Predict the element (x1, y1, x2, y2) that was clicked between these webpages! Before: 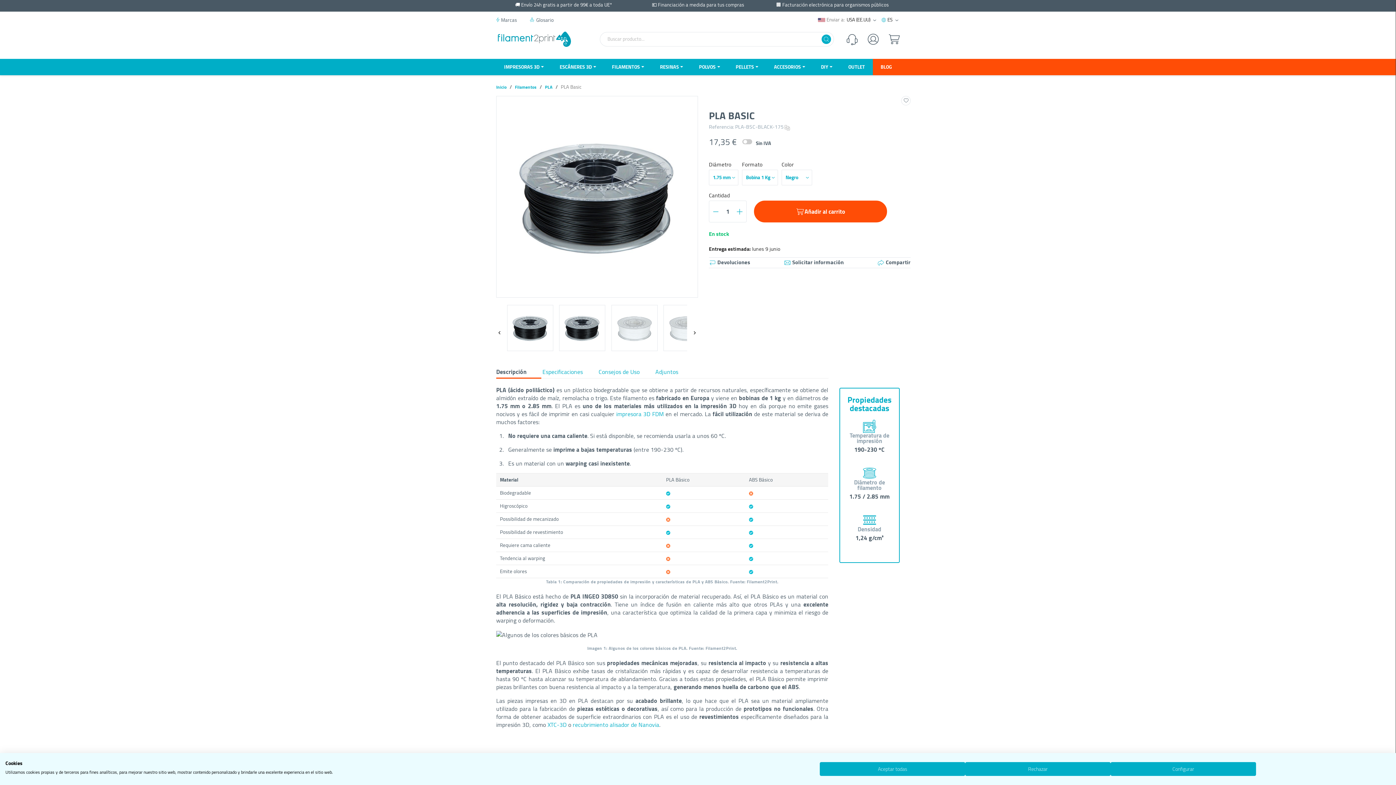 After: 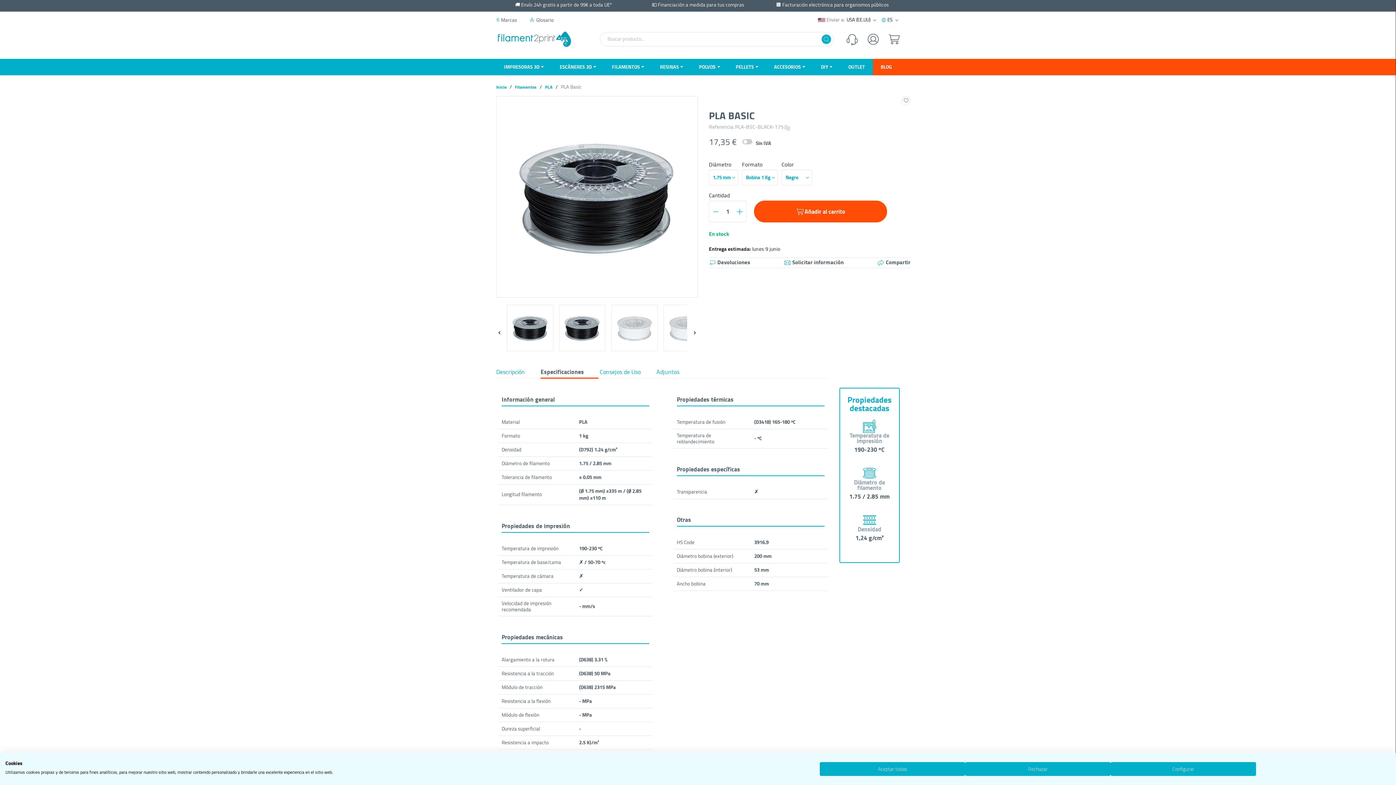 Action: label: Especificaciones bbox: (542, 366, 597, 378)